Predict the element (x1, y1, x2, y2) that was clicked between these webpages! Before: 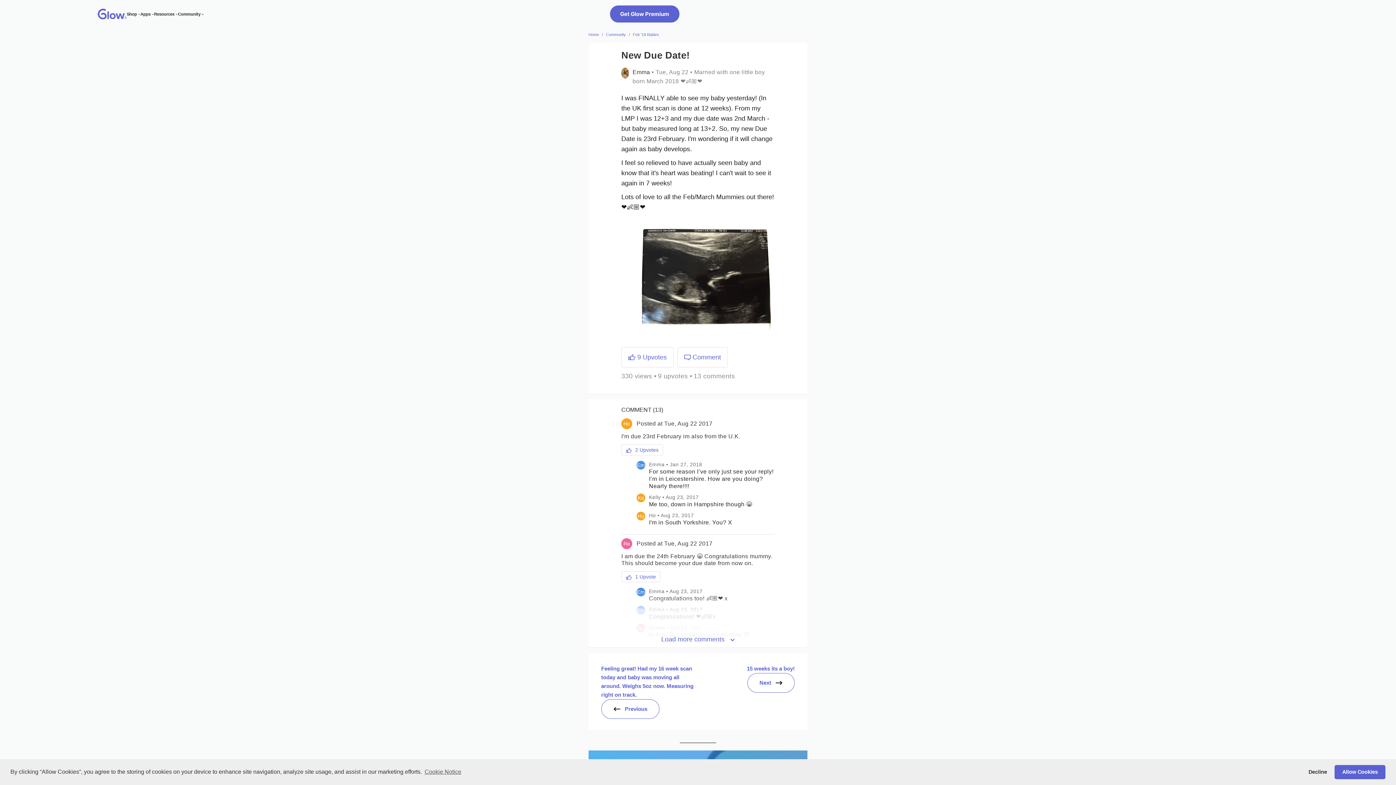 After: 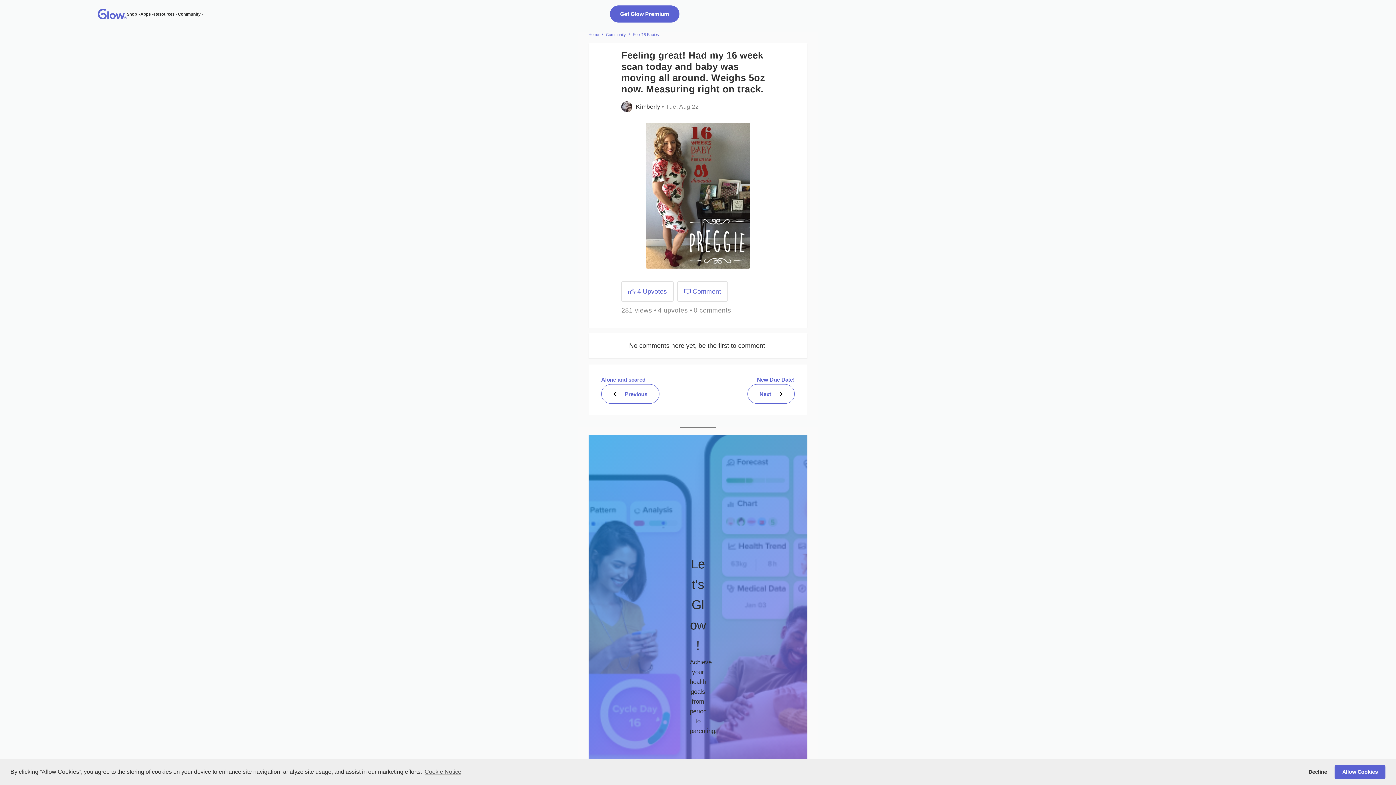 Action: bbox: (601, 699, 659, 719) label: Previous